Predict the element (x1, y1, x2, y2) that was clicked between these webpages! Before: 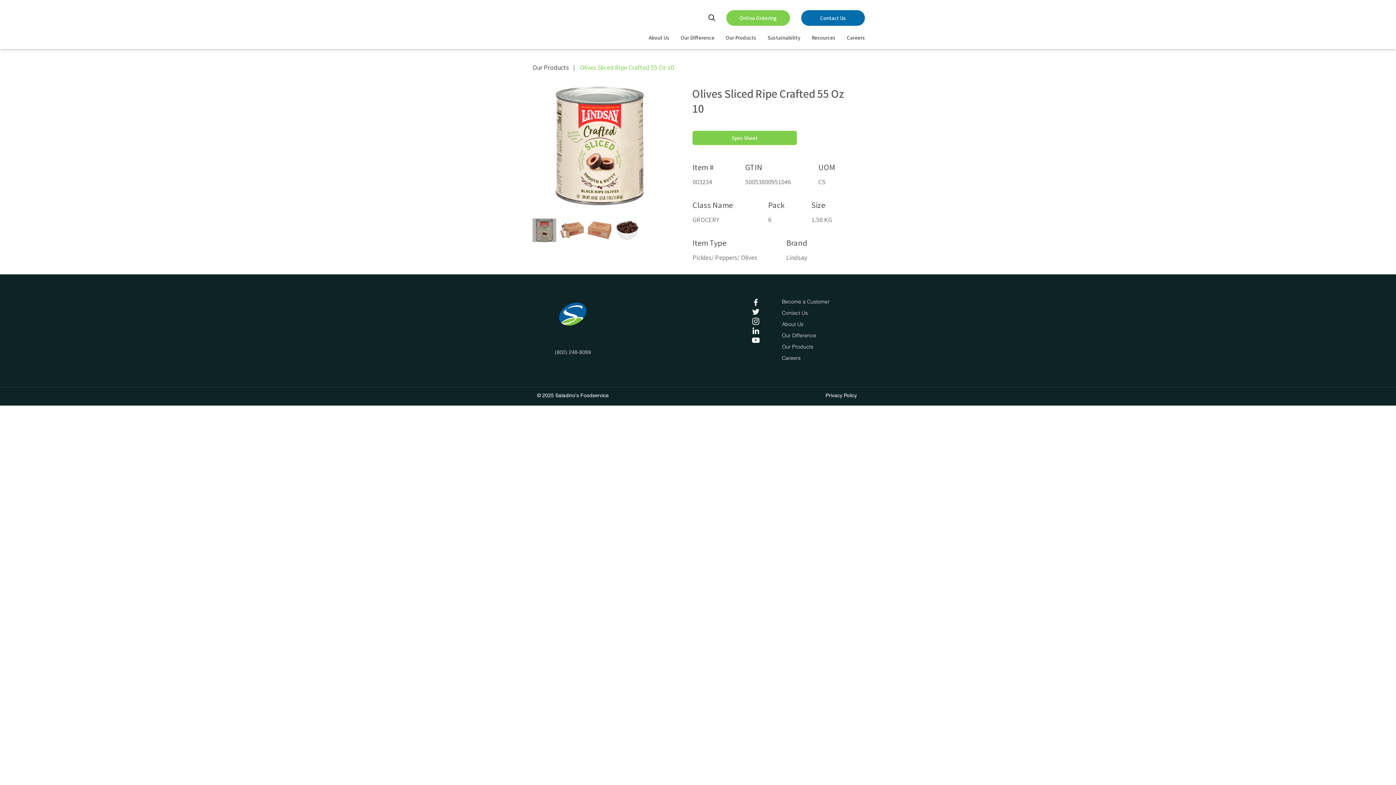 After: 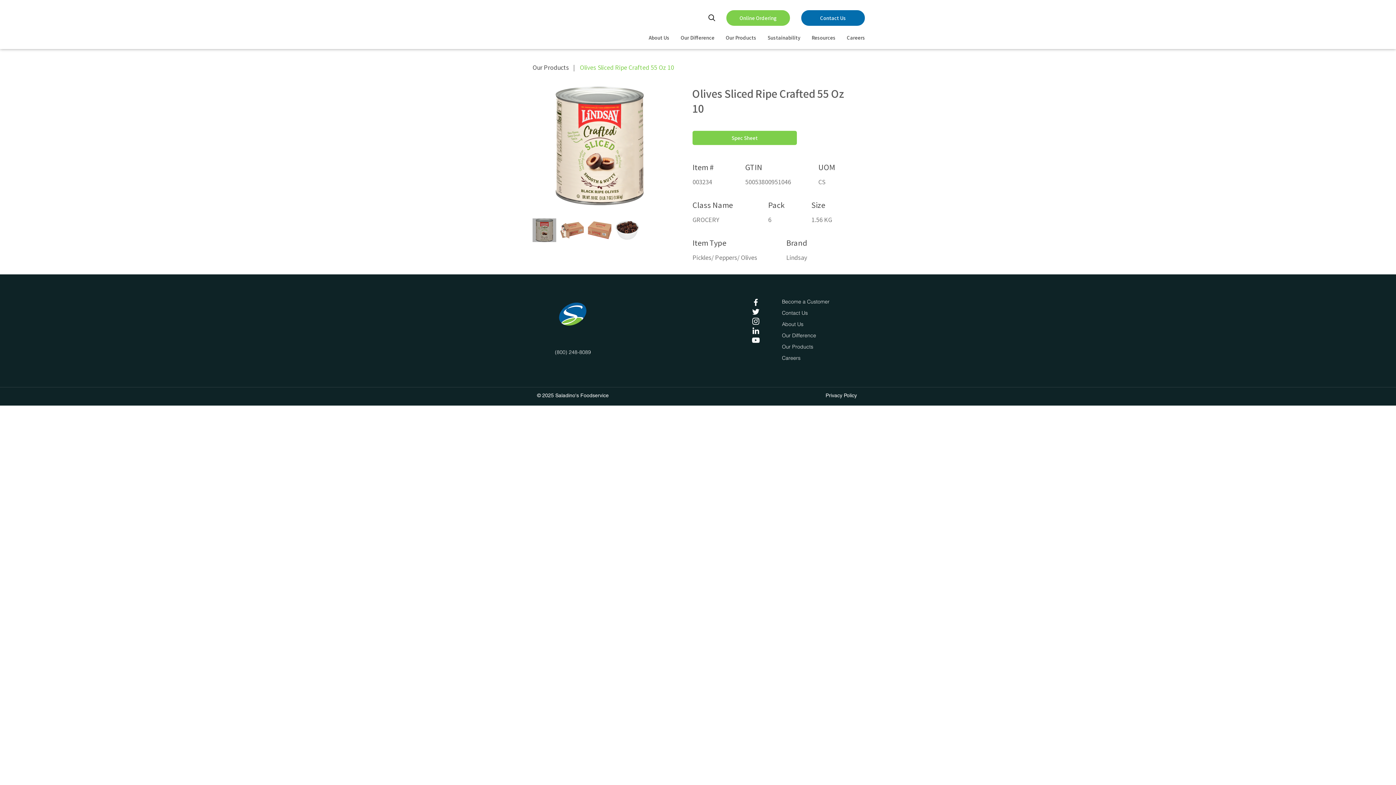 Action: bbox: (751, 307, 760, 316)